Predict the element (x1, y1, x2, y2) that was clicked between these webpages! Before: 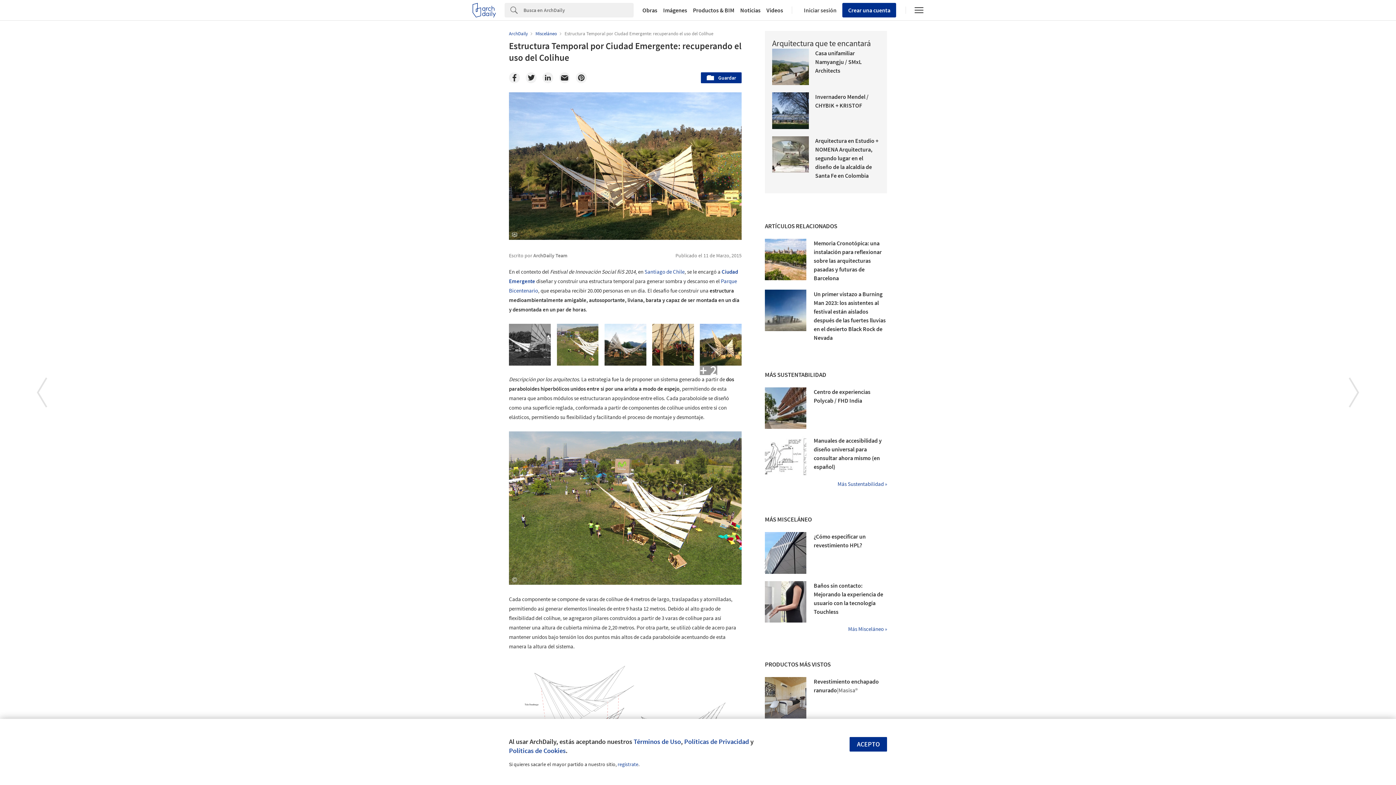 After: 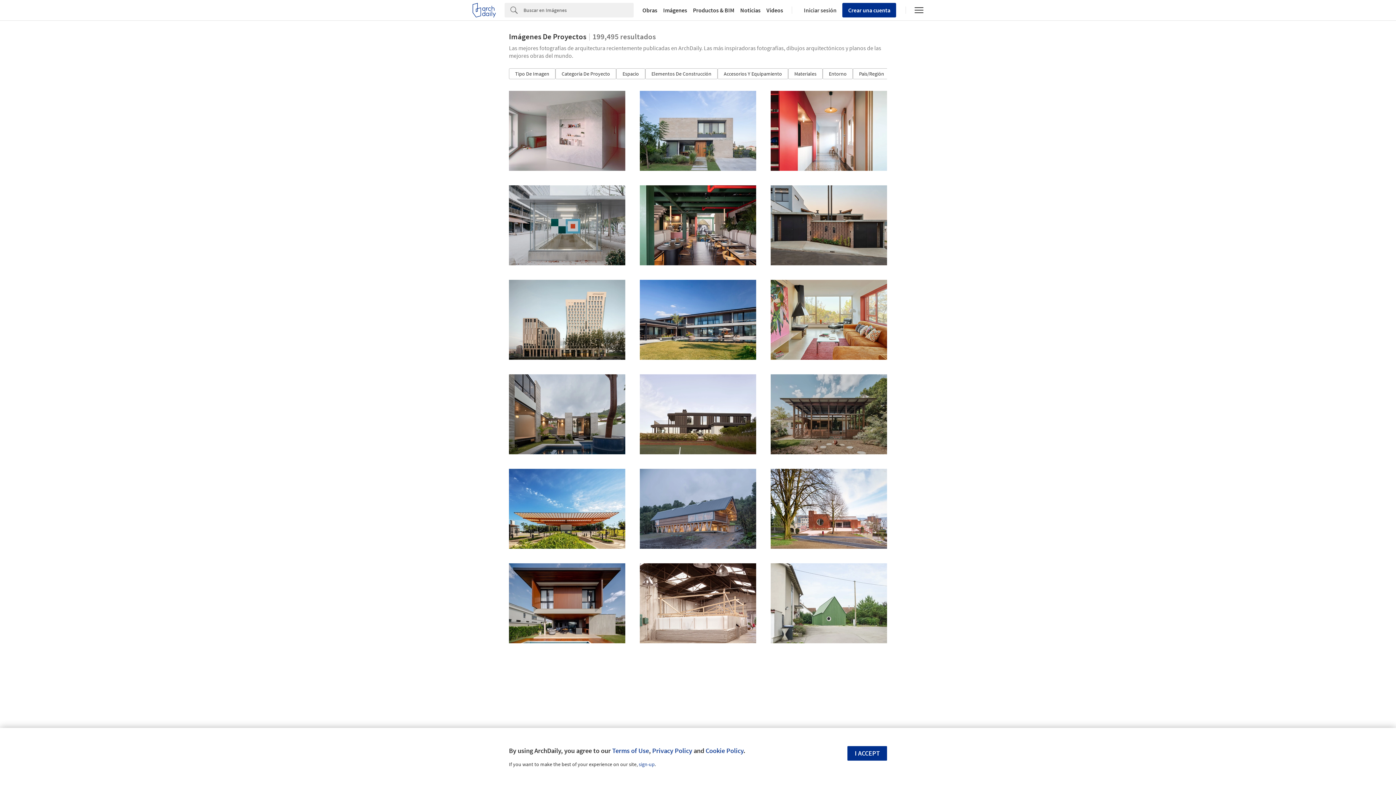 Action: bbox: (660, 7, 690, 13) label: Imágenes